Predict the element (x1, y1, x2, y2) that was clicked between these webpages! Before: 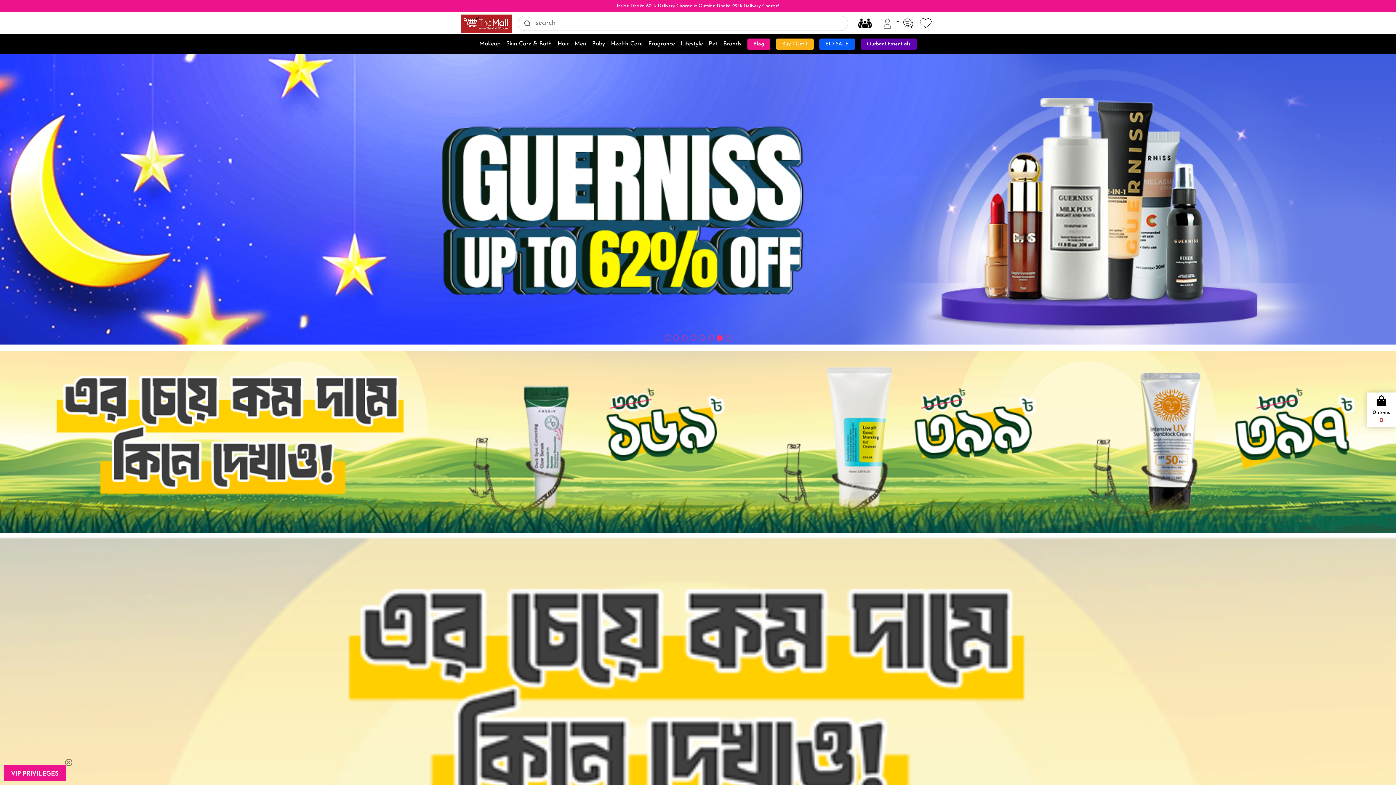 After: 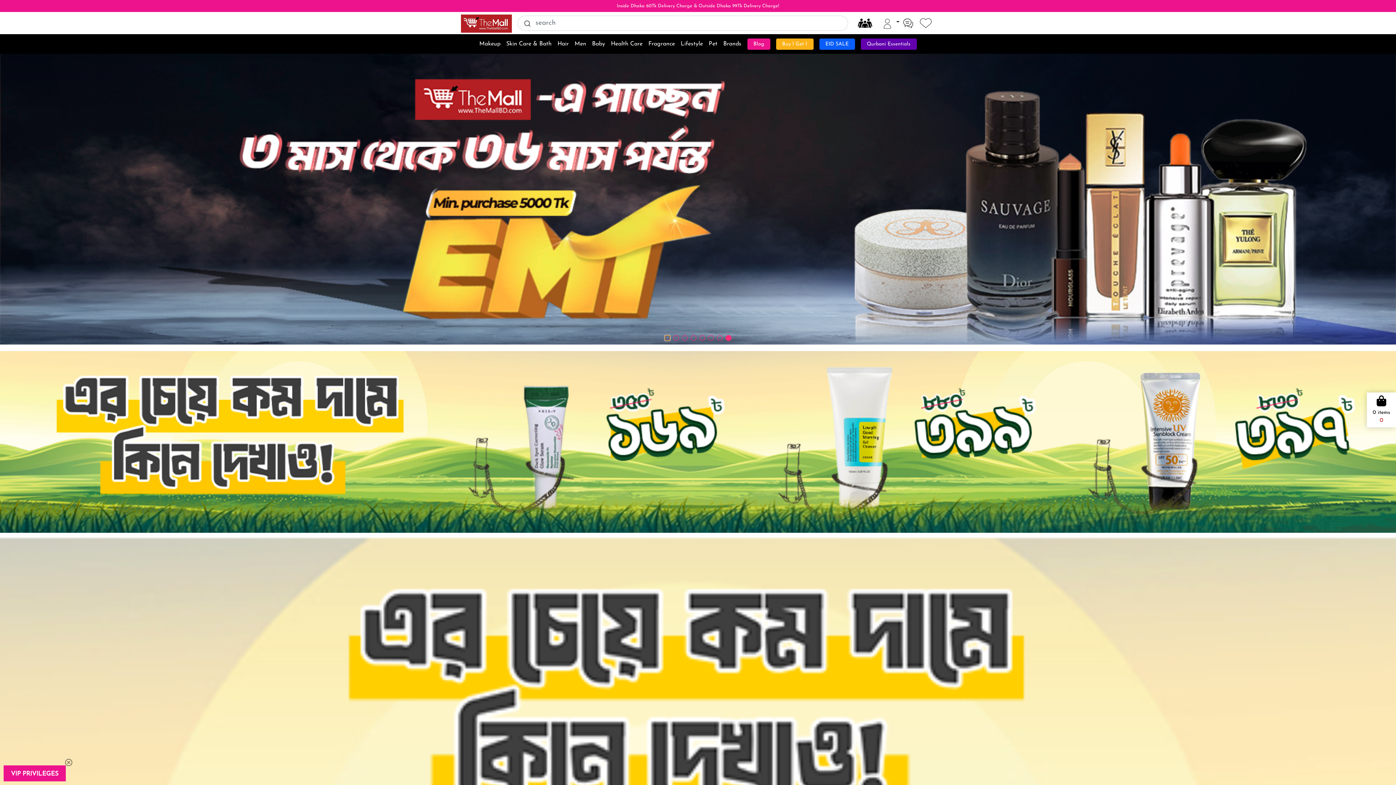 Action: label: Go to slide 1 bbox: (664, 335, 670, 341)